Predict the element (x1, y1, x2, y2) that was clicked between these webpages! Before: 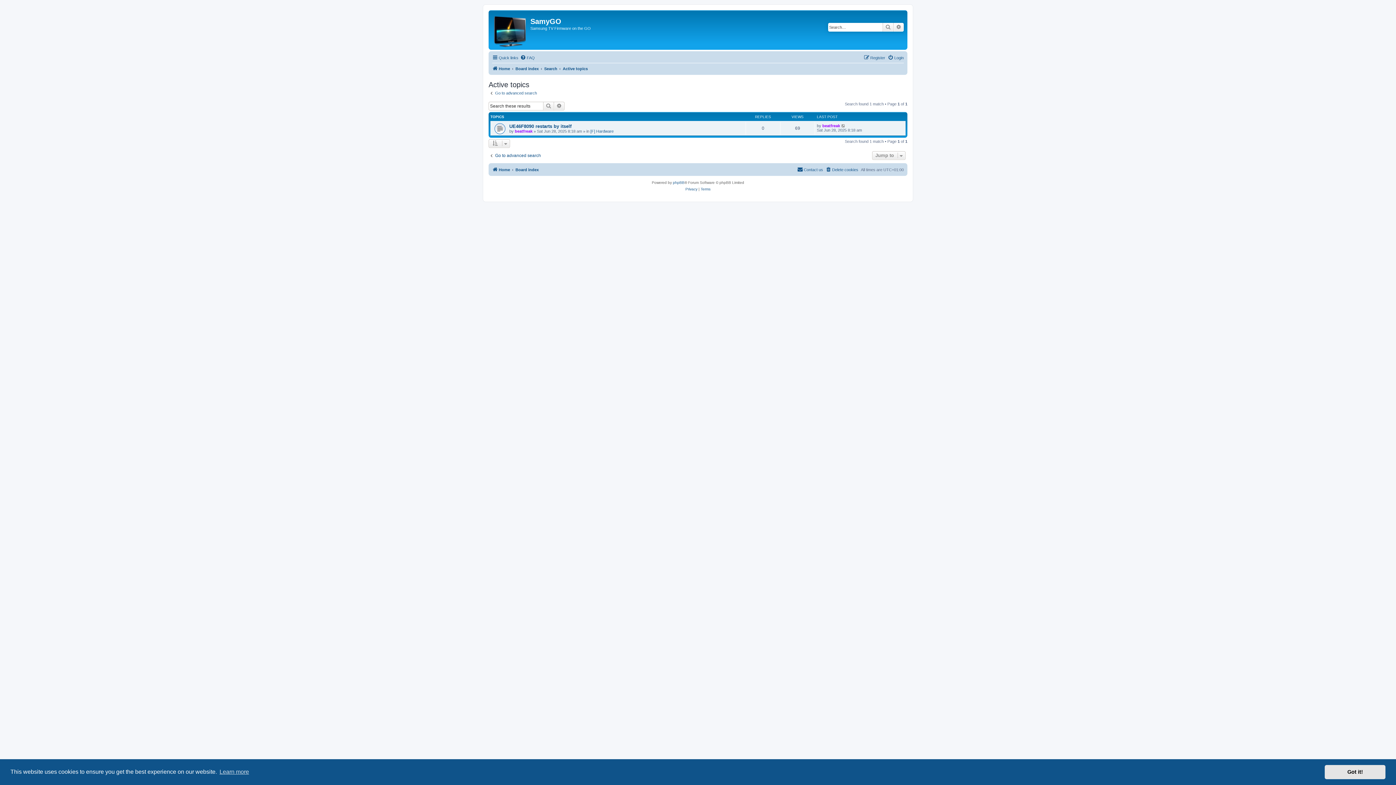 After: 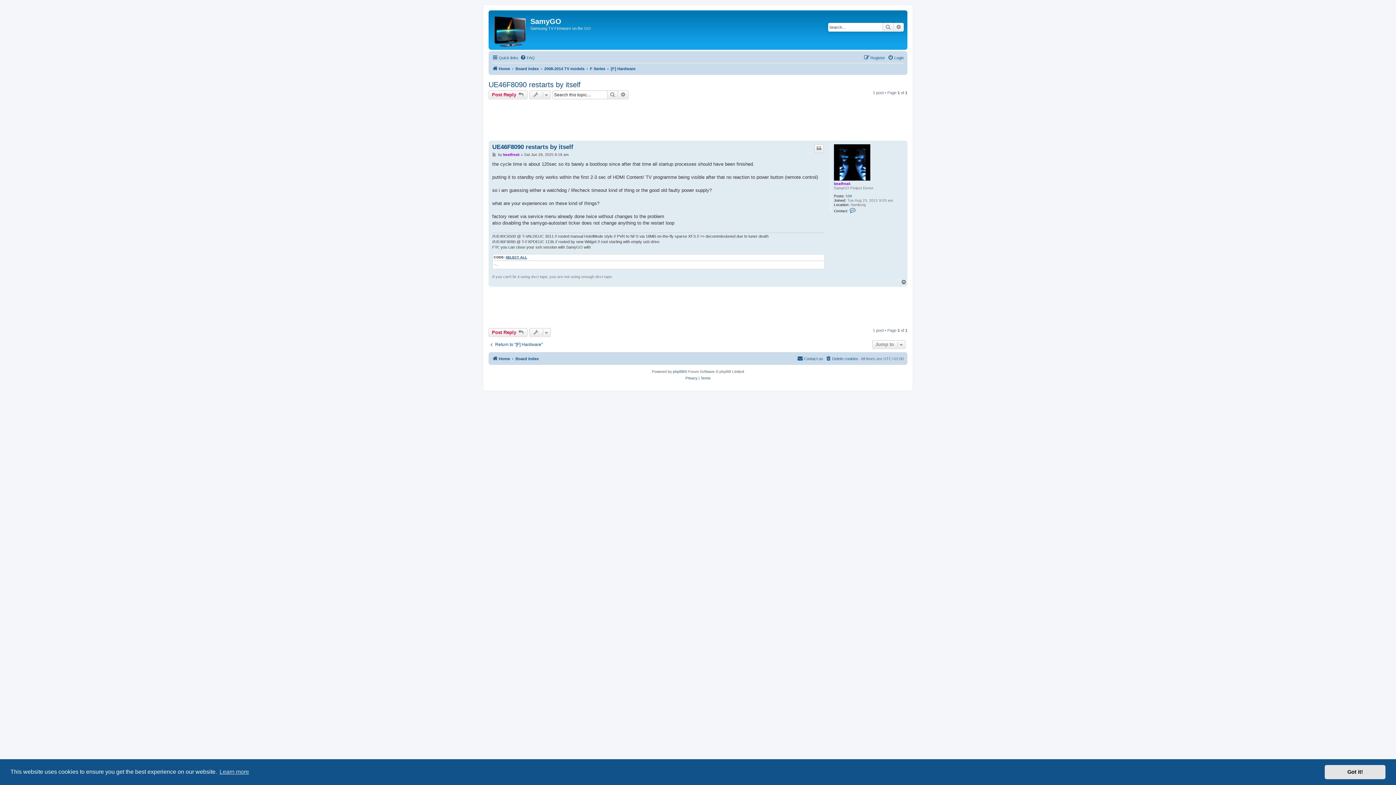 Action: label: UE46F8090 restarts by itself bbox: (509, 123, 571, 128)